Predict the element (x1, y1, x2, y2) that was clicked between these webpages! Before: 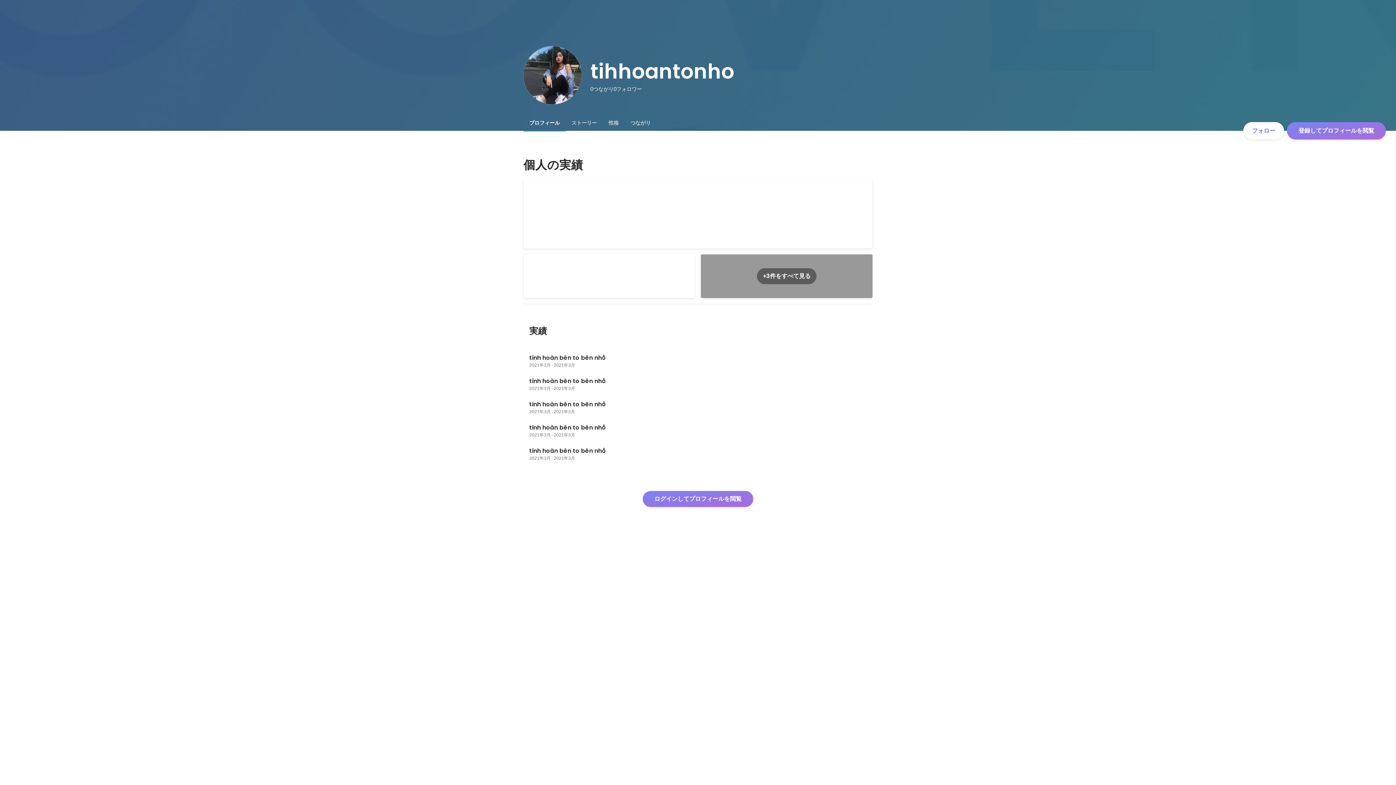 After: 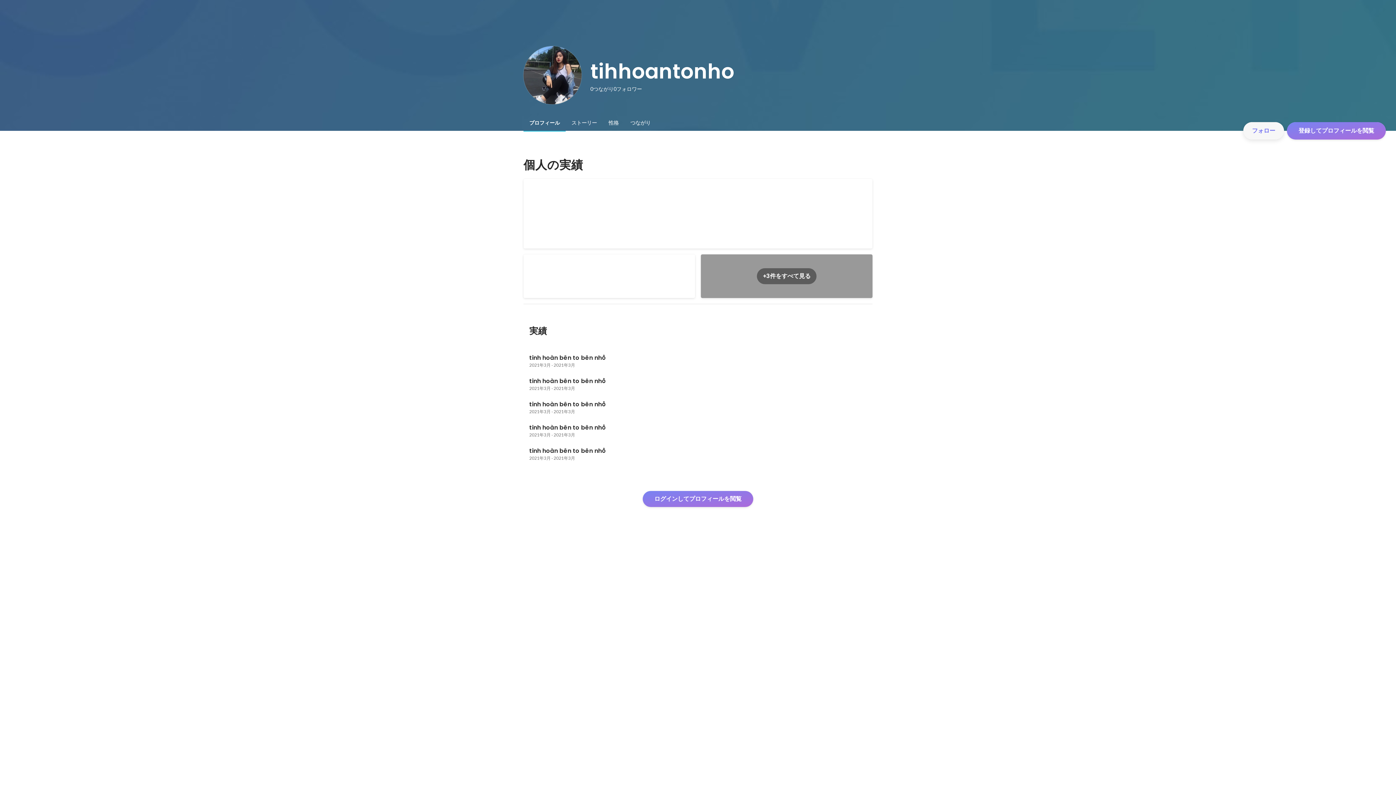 Action: label: フォロー bbox: (1243, 122, 1284, 139)